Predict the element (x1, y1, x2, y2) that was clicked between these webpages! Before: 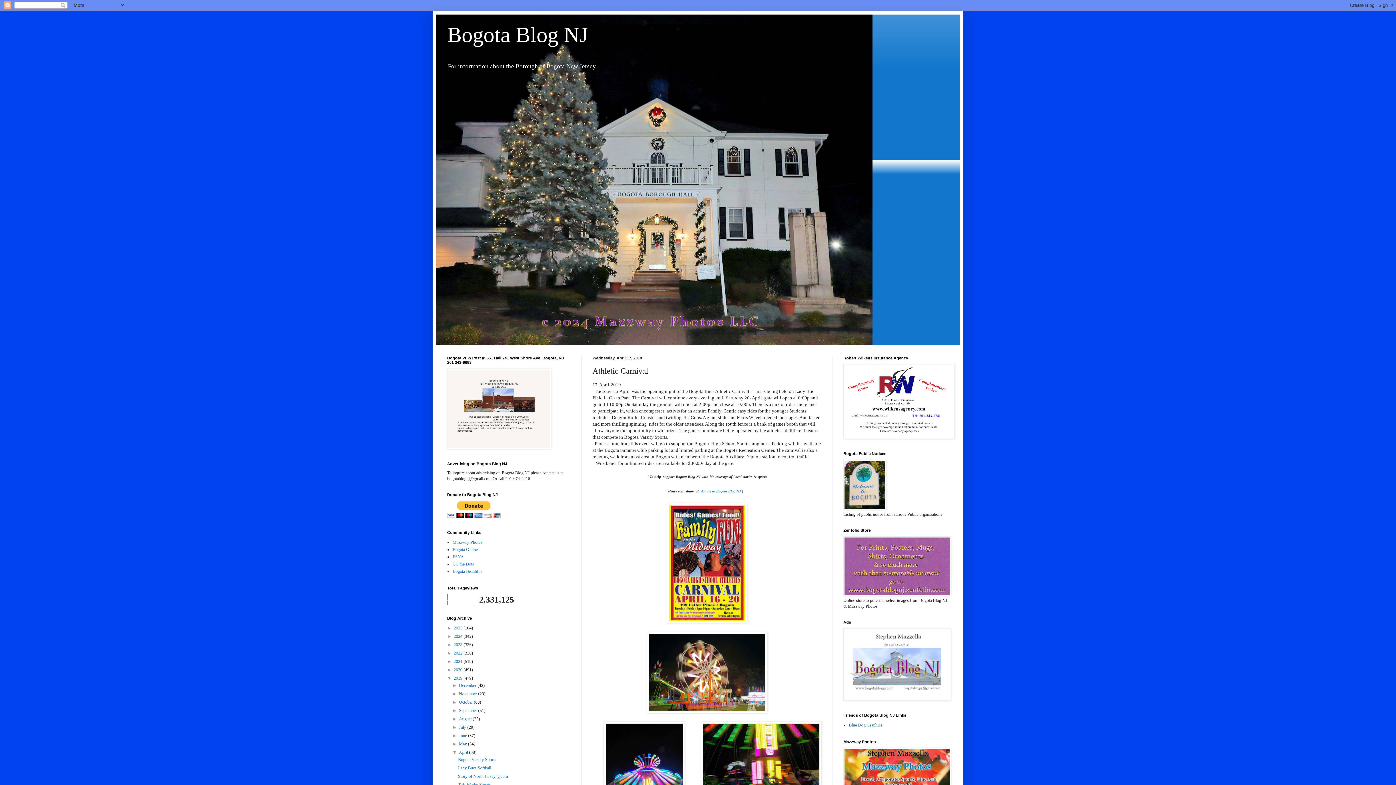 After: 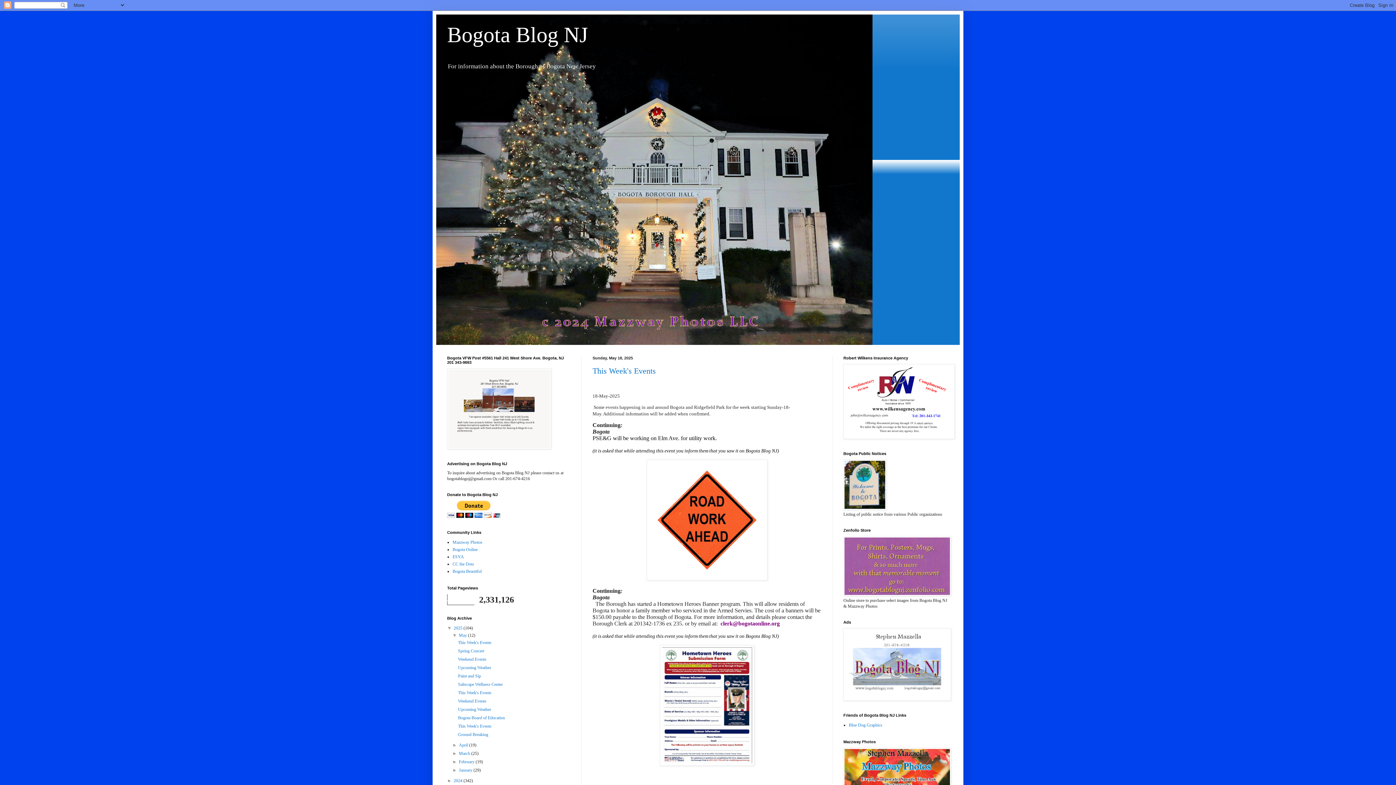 Action: label: Bogota Blog NJ bbox: (447, 22, 588, 46)